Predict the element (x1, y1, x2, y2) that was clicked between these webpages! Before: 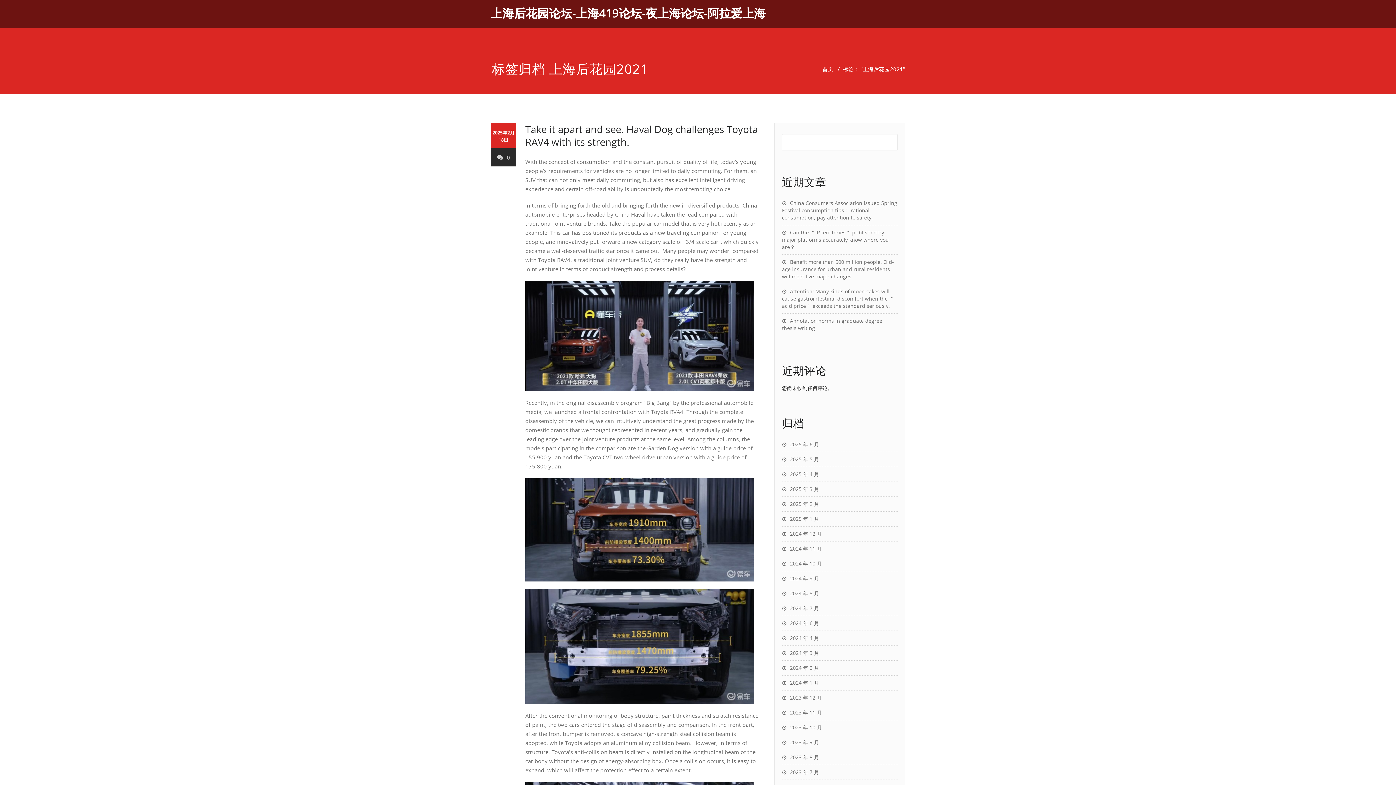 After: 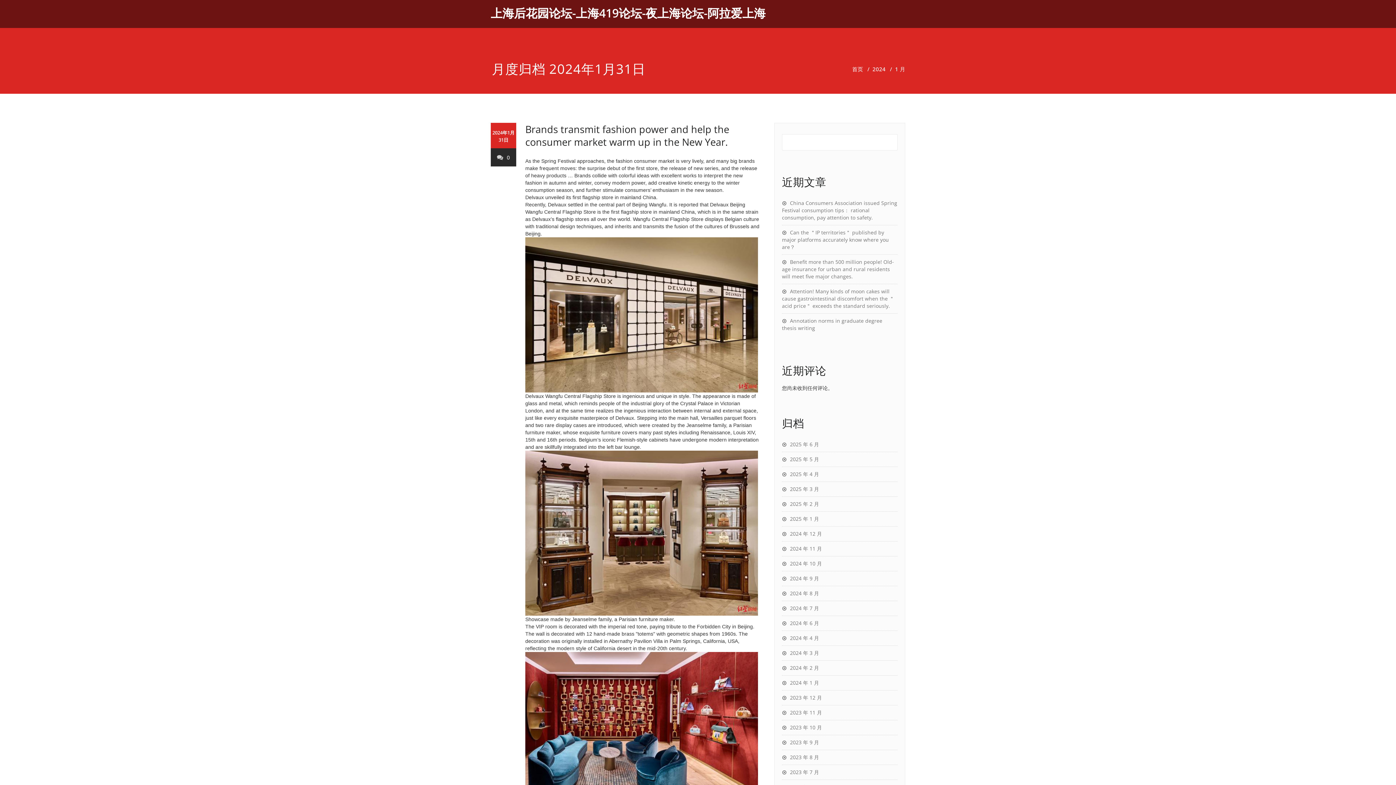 Action: label: 2024 年 1 月 bbox: (782, 679, 819, 686)